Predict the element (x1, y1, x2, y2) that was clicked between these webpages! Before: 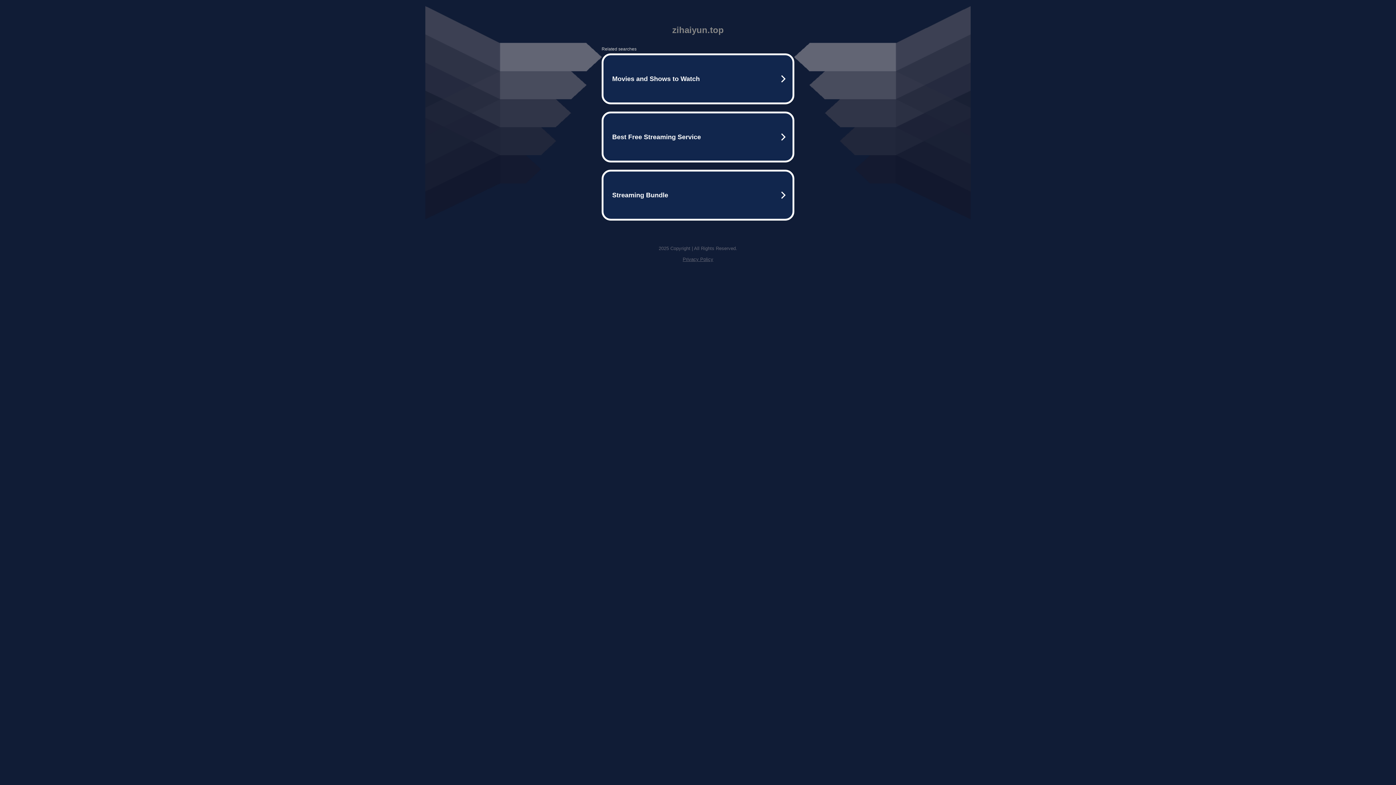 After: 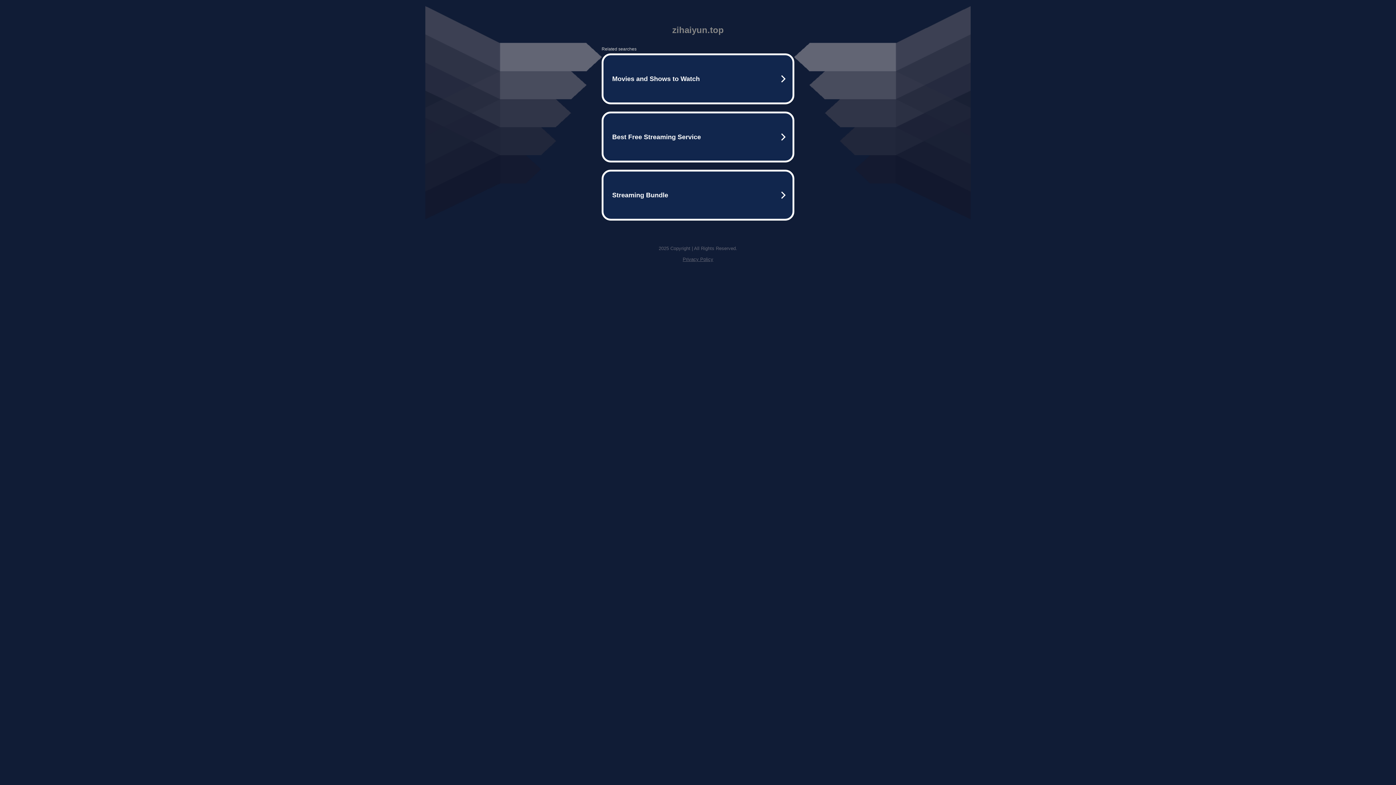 Action: label: Privacy Policy bbox: (682, 256, 713, 262)